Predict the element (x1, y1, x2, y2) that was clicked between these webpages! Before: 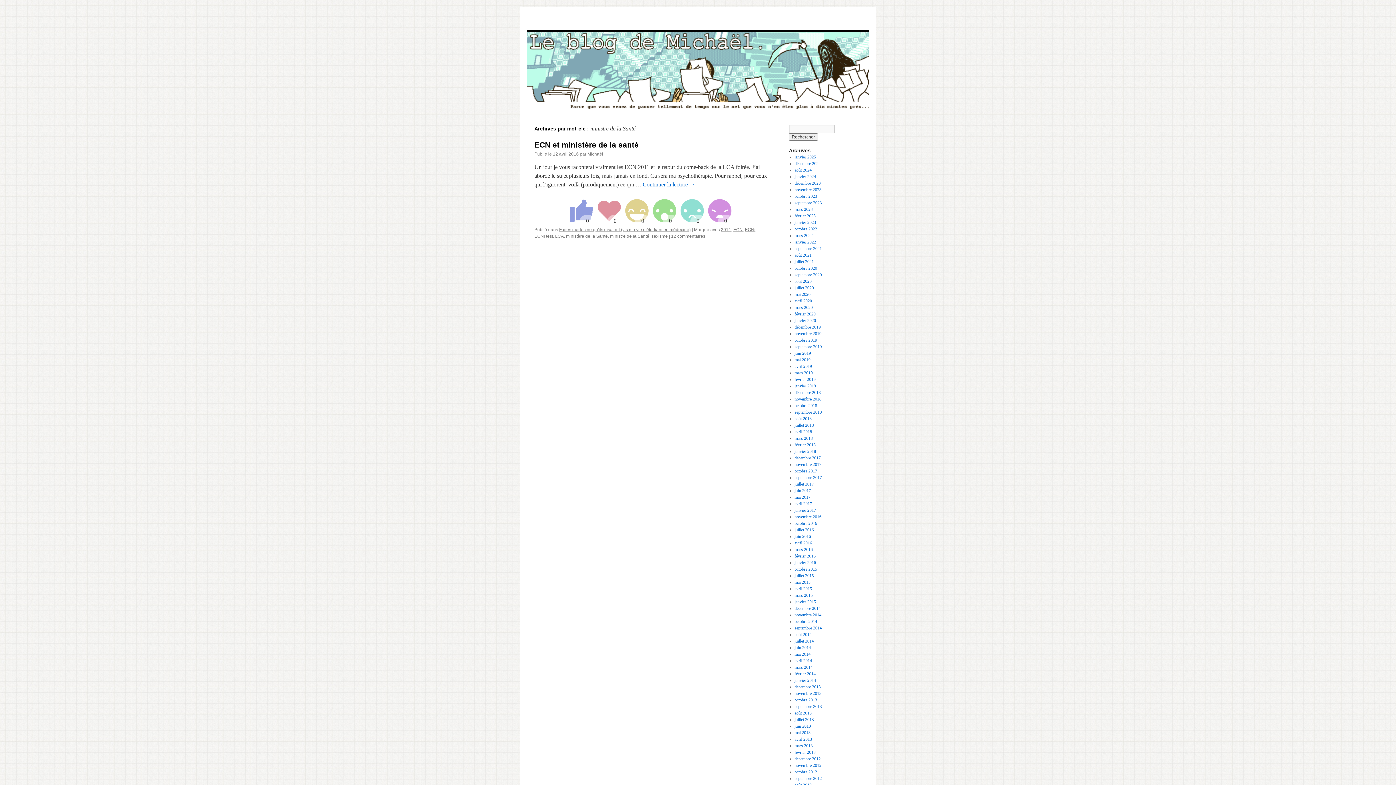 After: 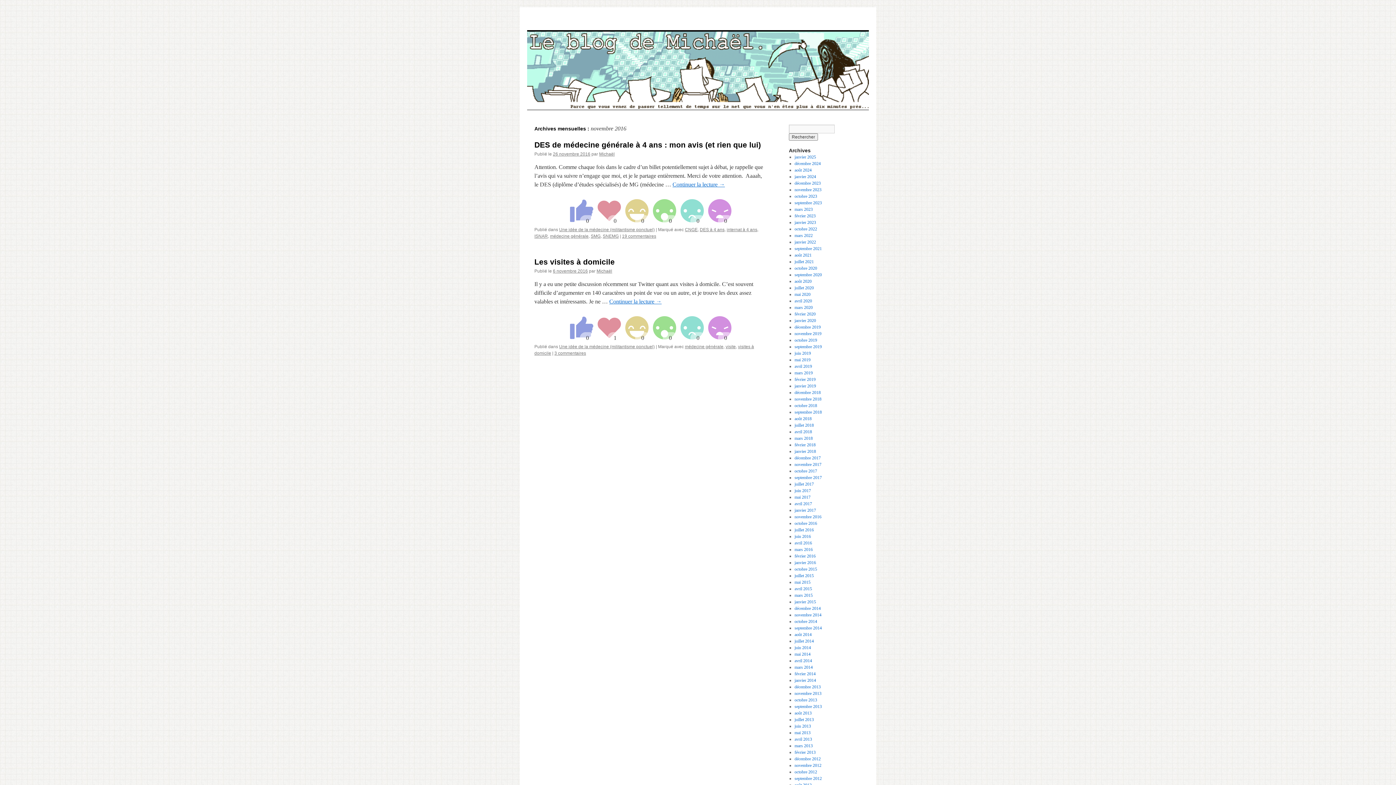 Action: label: novembre 2016 bbox: (794, 514, 821, 519)